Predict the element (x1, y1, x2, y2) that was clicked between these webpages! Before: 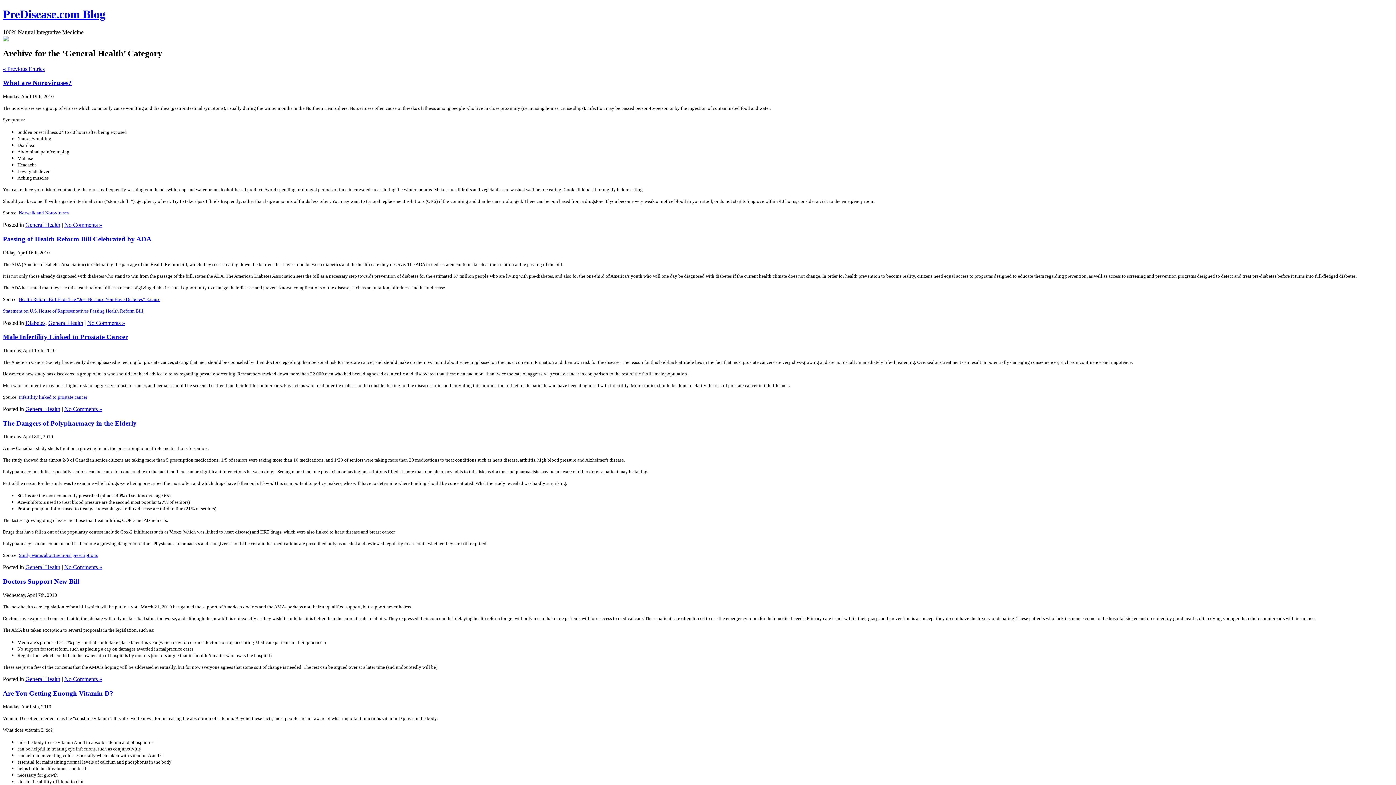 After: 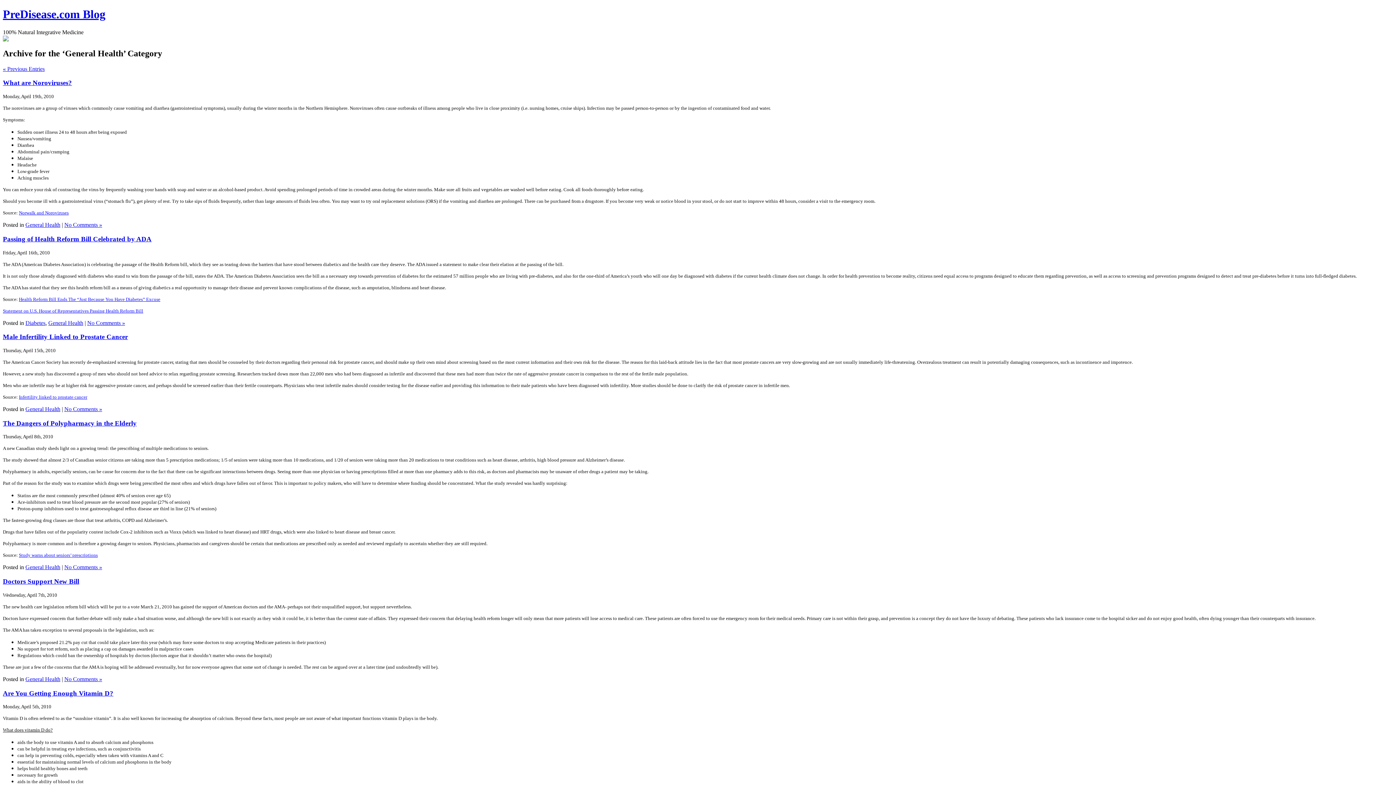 Action: bbox: (25, 221, 60, 228) label: General Health